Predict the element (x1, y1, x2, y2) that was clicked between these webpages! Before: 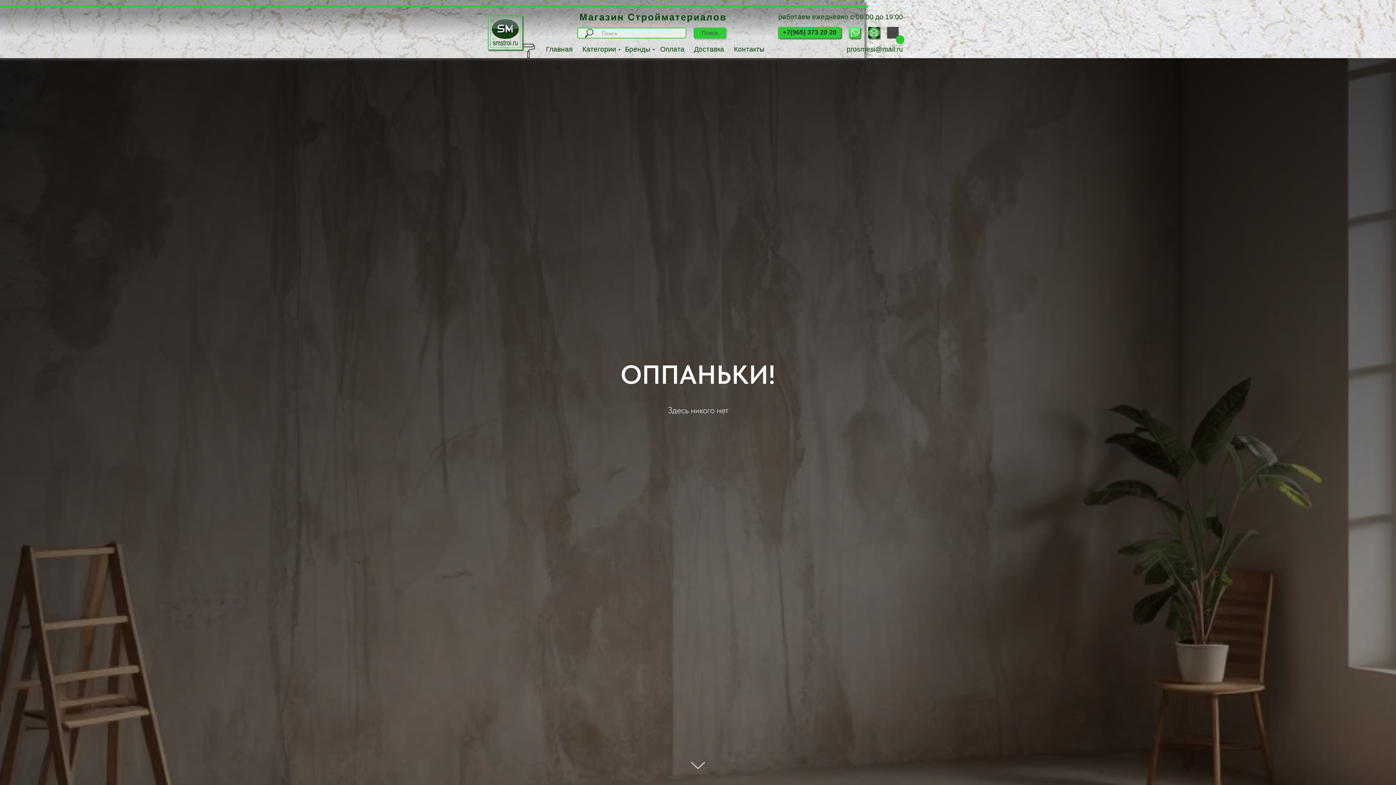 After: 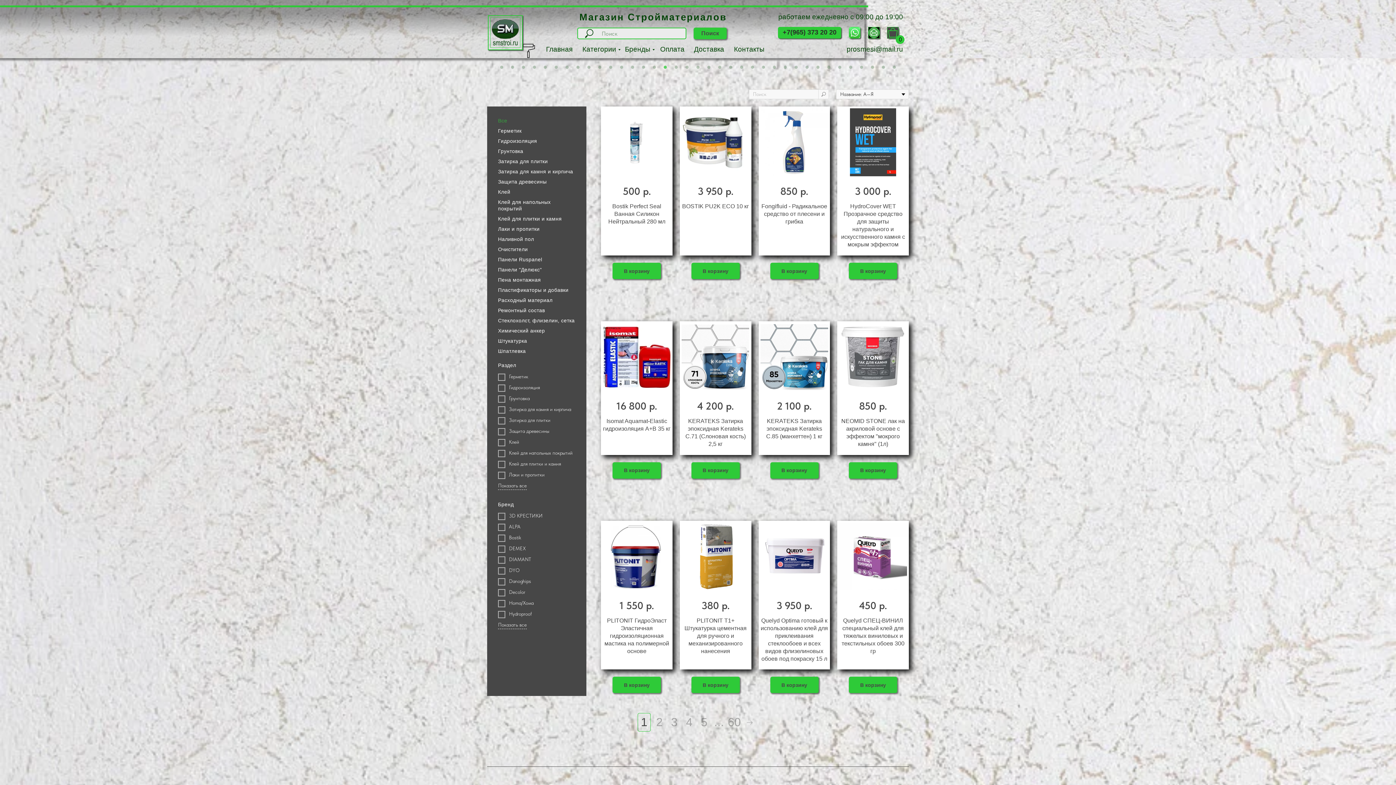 Action: bbox: (488, 15, 522, 50)